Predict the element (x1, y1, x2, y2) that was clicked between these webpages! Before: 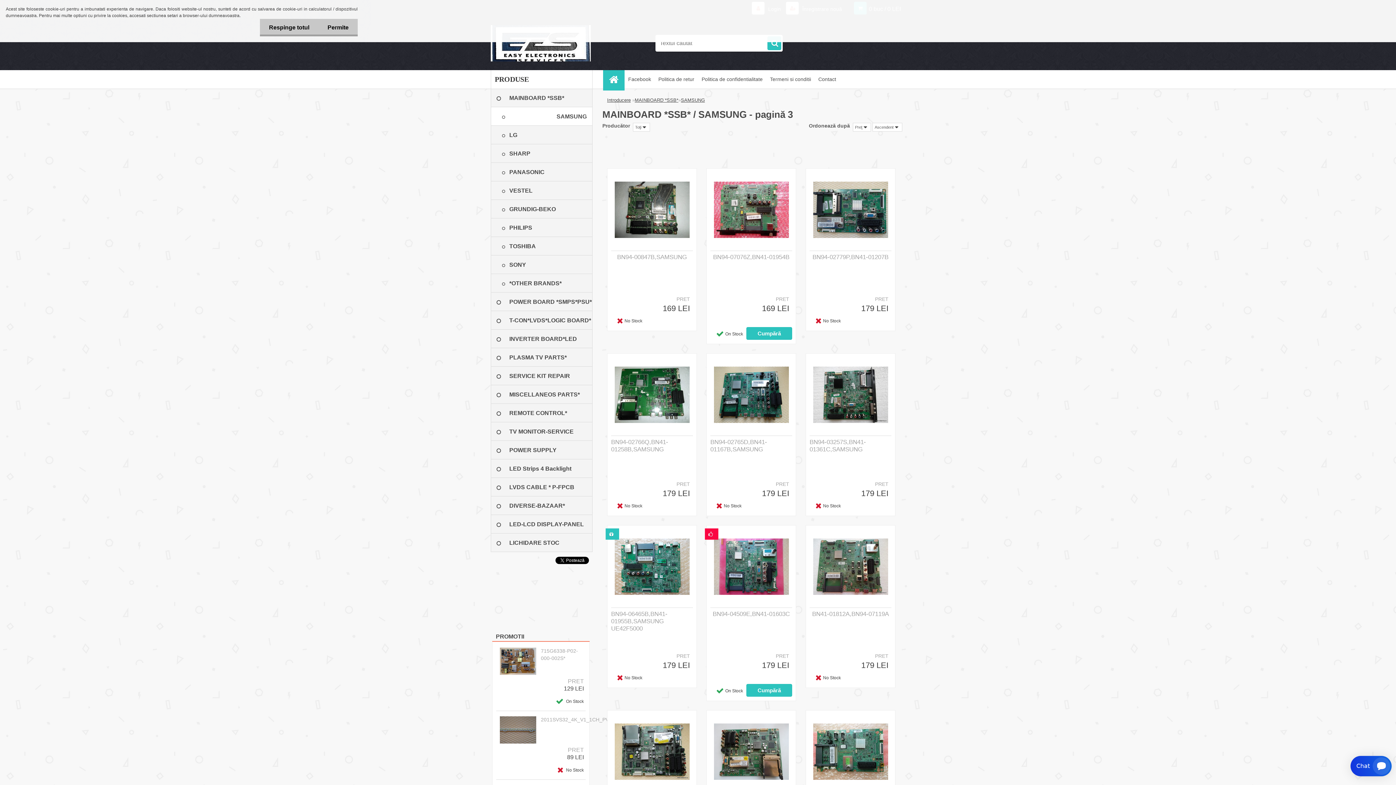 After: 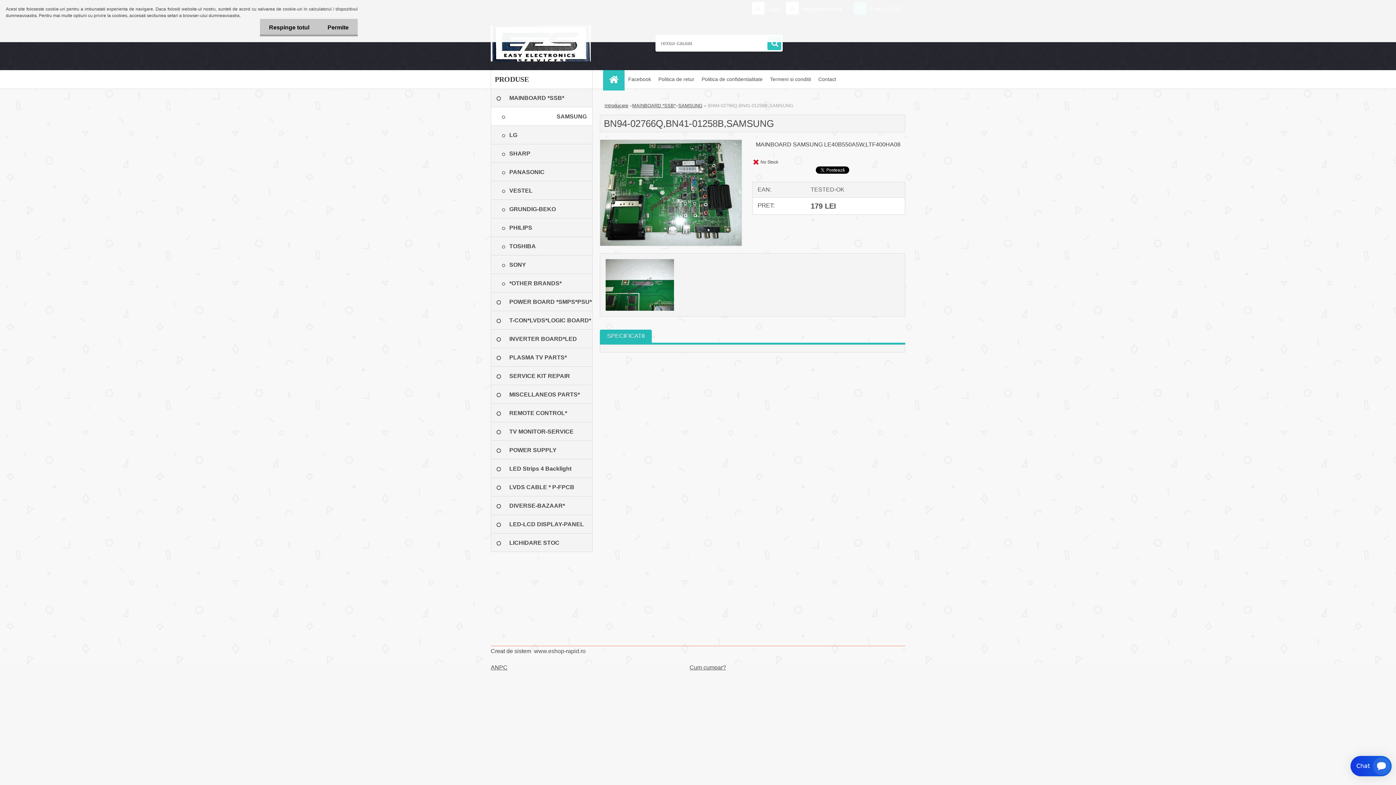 Action: bbox: (611, 357, 693, 432)